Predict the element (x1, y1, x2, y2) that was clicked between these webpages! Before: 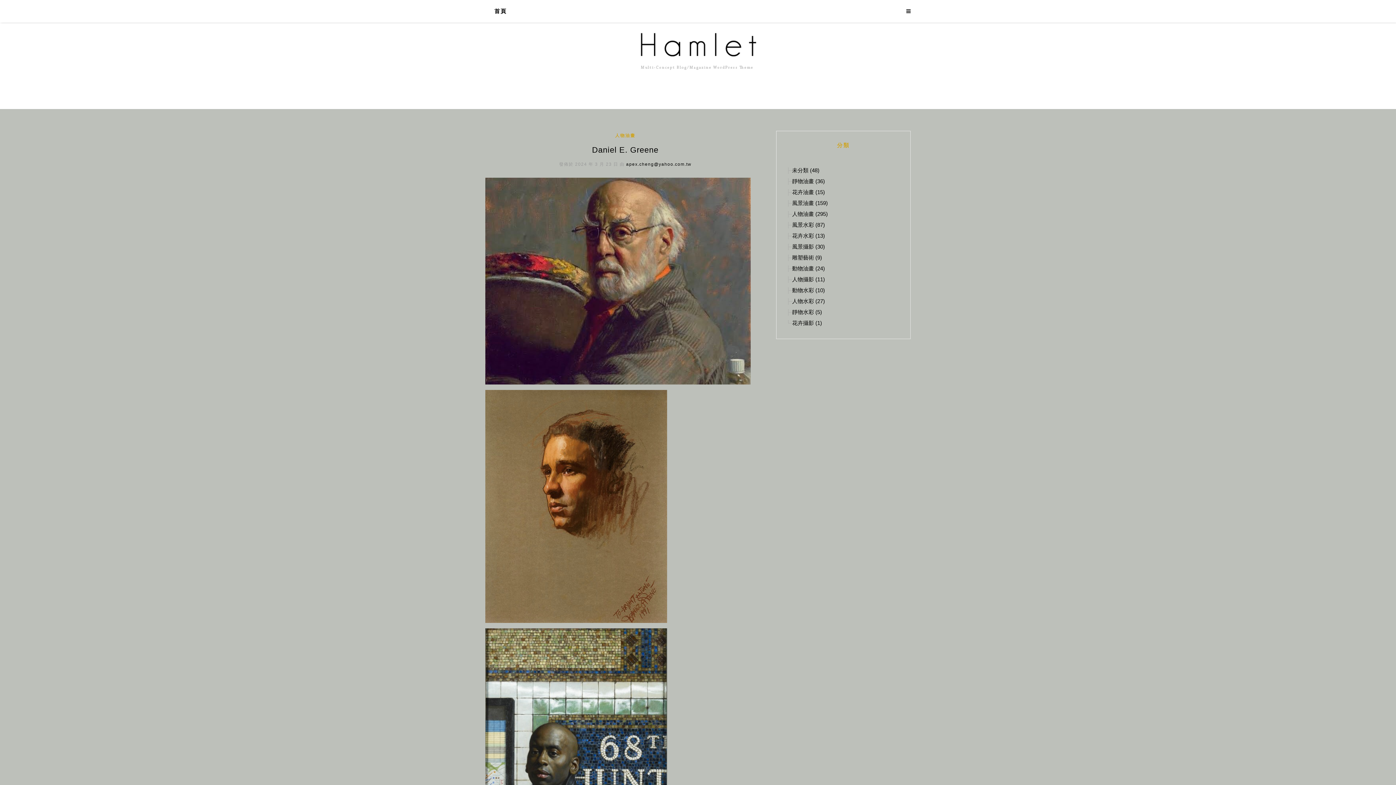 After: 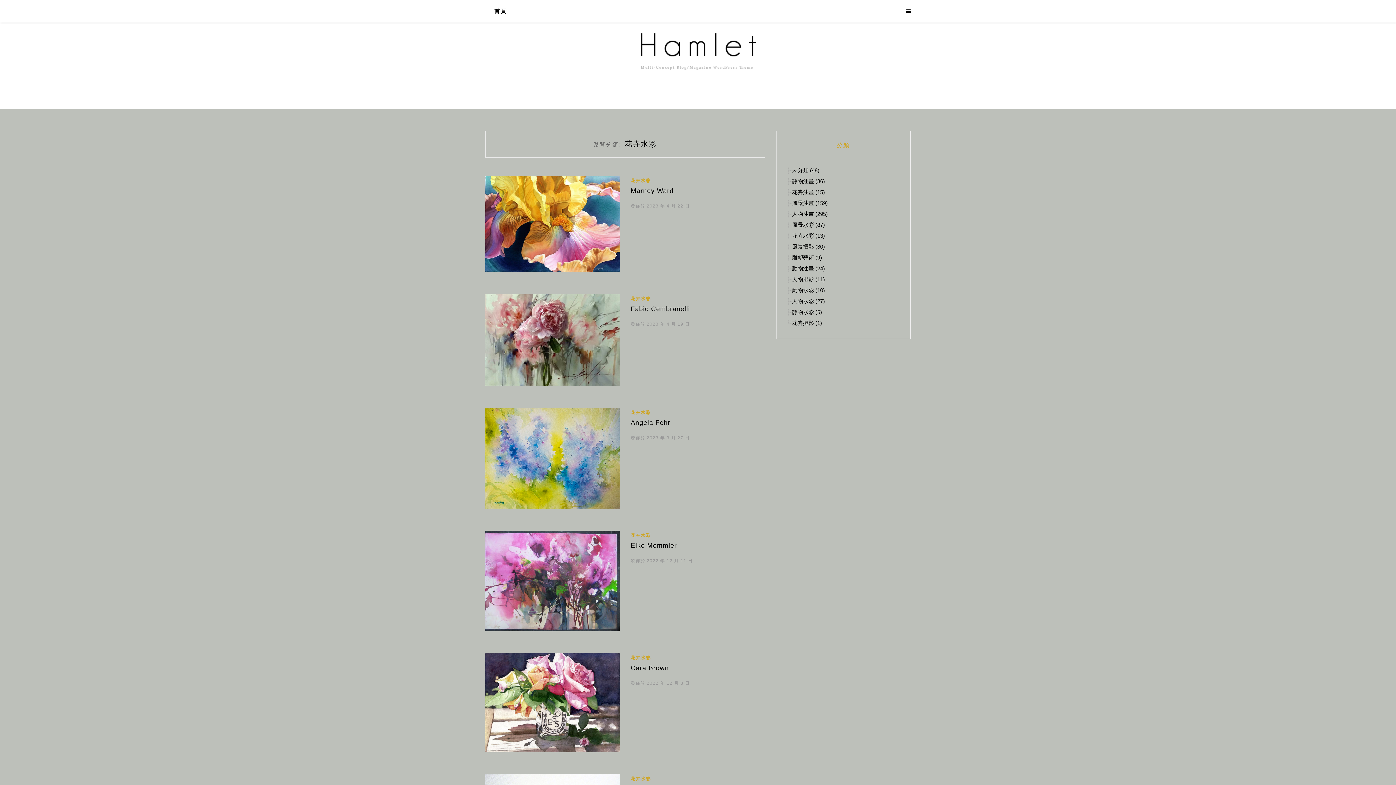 Action: label: 花卉水彩 (13) bbox: (792, 232, 825, 238)